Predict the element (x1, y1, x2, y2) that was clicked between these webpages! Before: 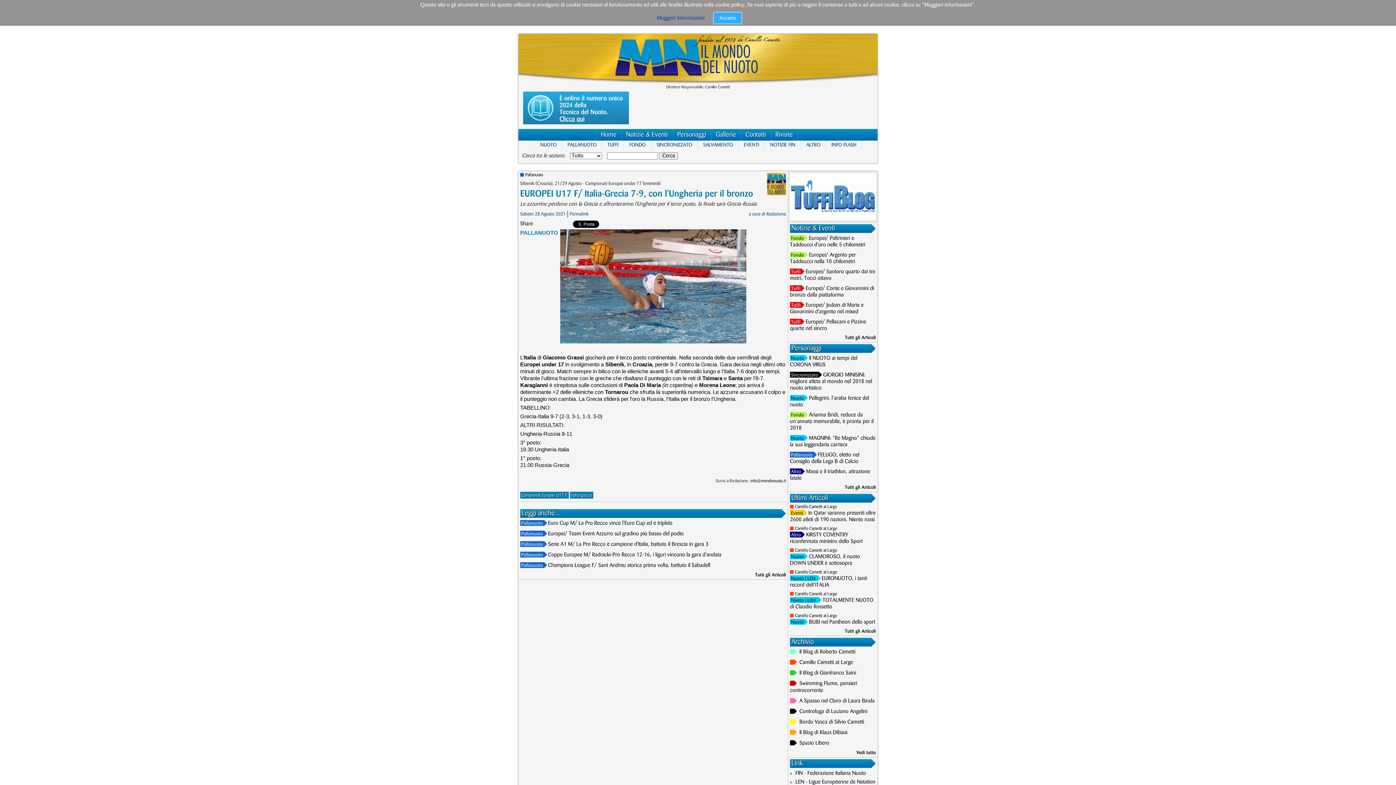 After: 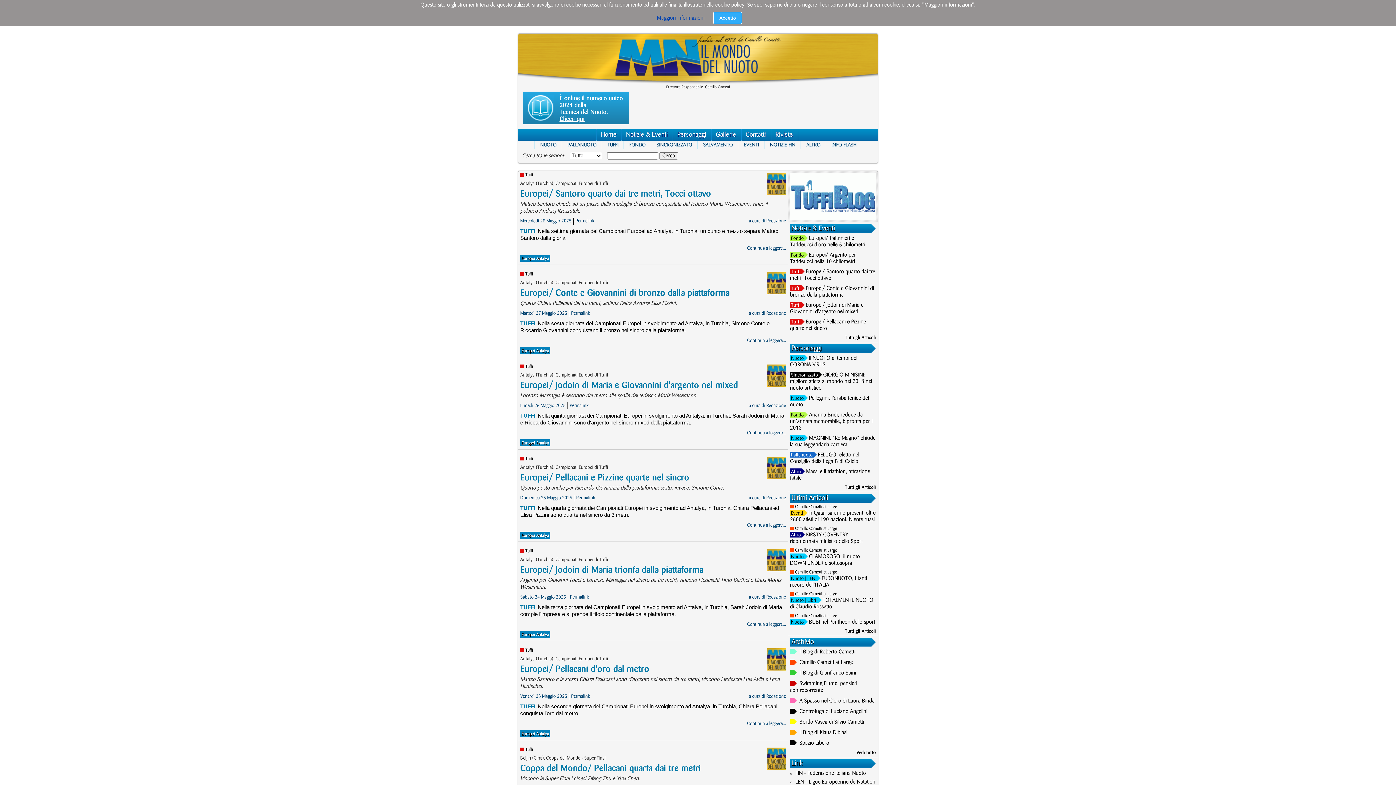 Action: bbox: (791, 286, 800, 290) label: Tuffi